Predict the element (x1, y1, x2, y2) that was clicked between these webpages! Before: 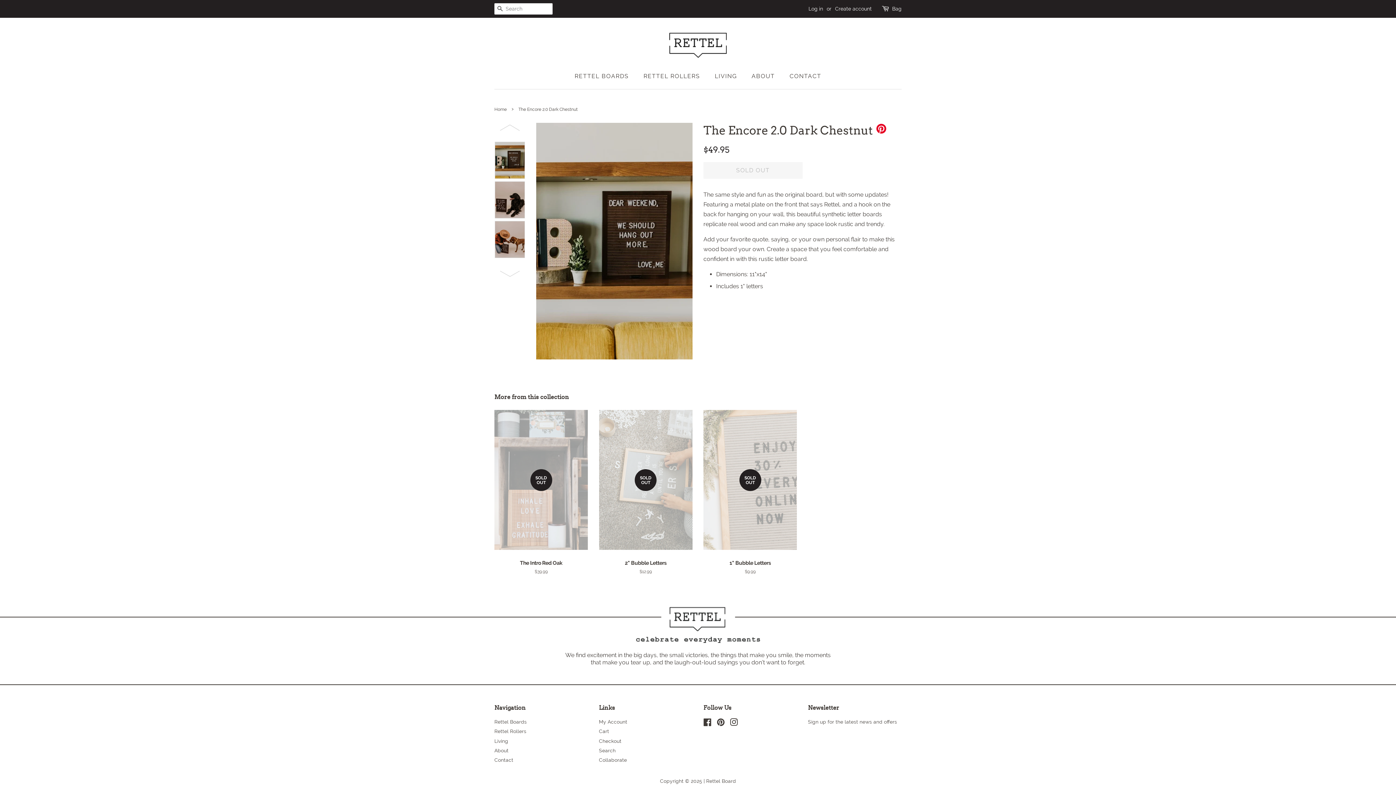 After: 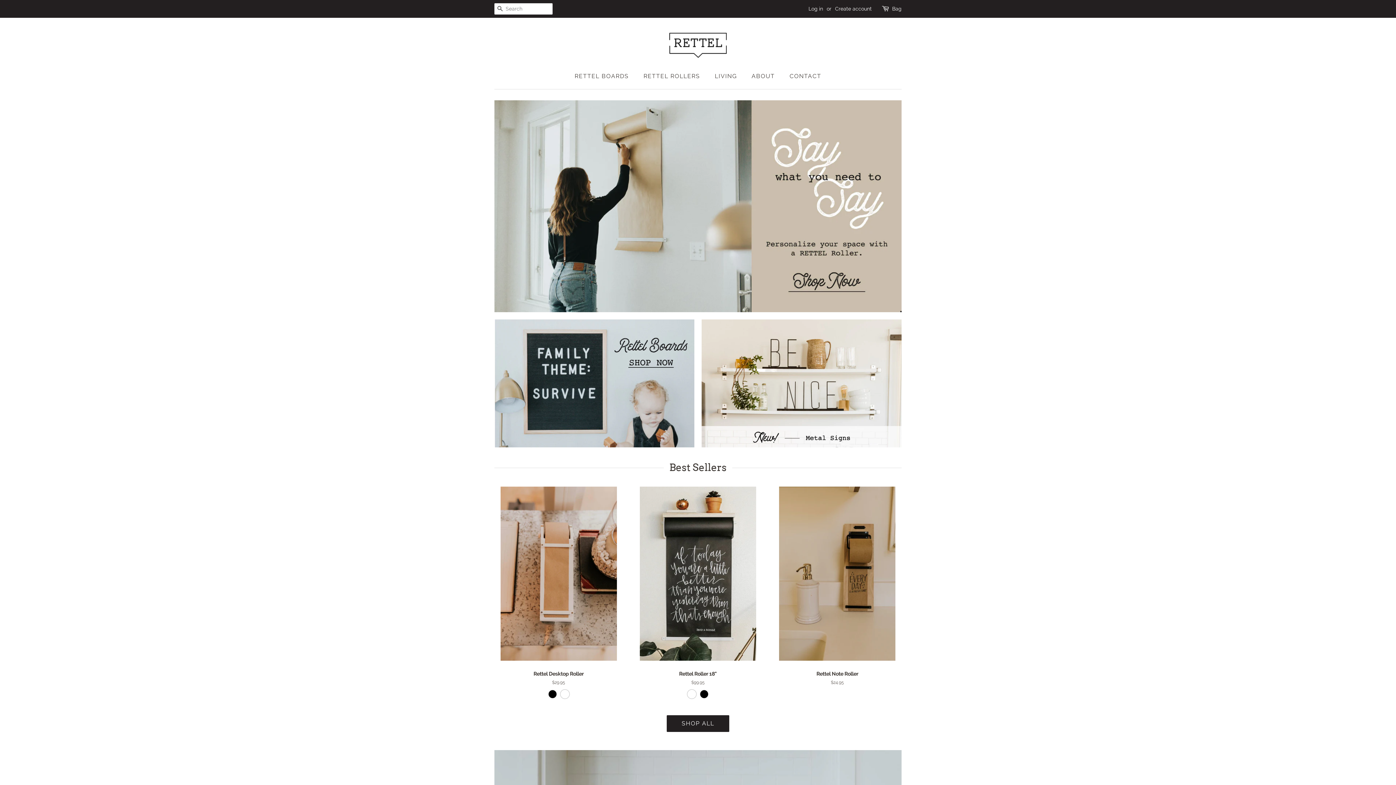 Action: bbox: (494, 106, 508, 112) label: Home